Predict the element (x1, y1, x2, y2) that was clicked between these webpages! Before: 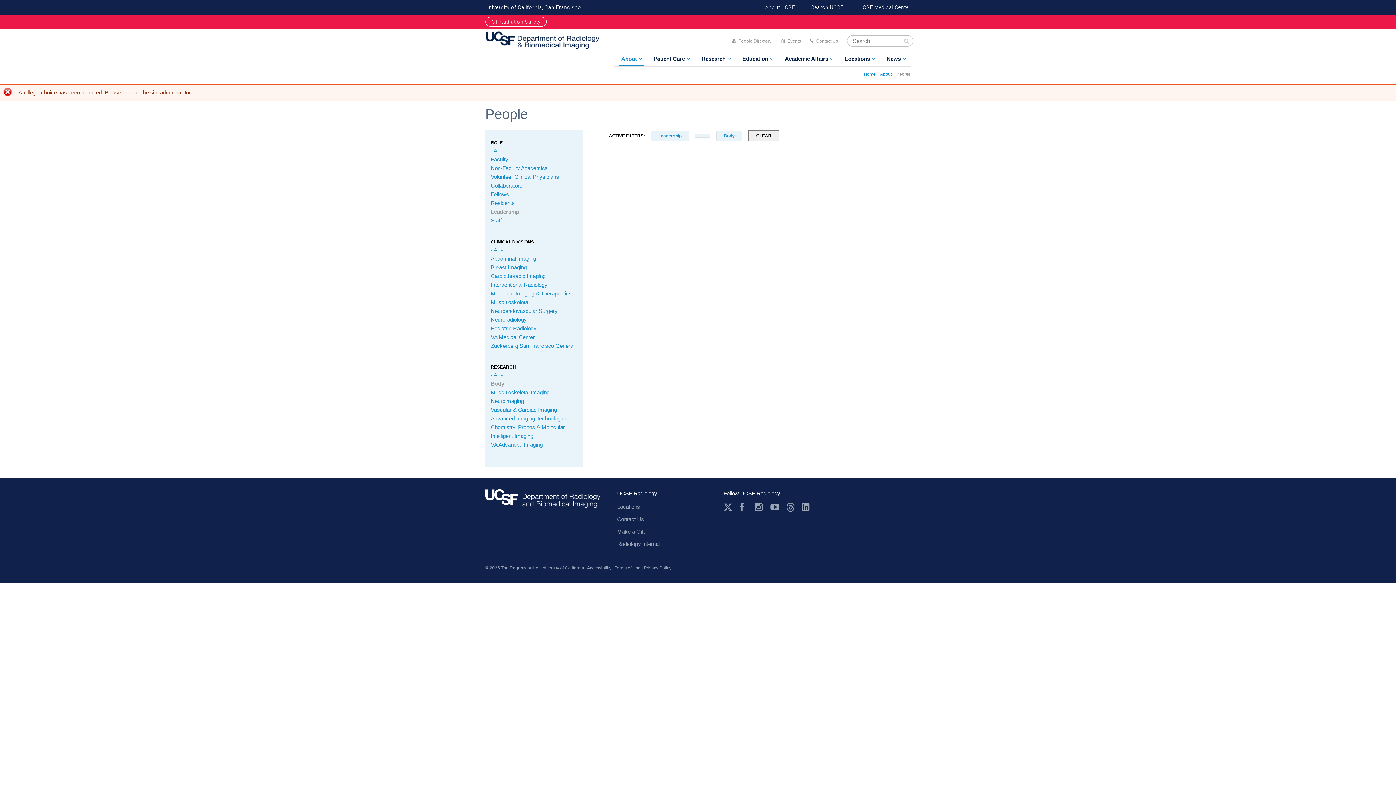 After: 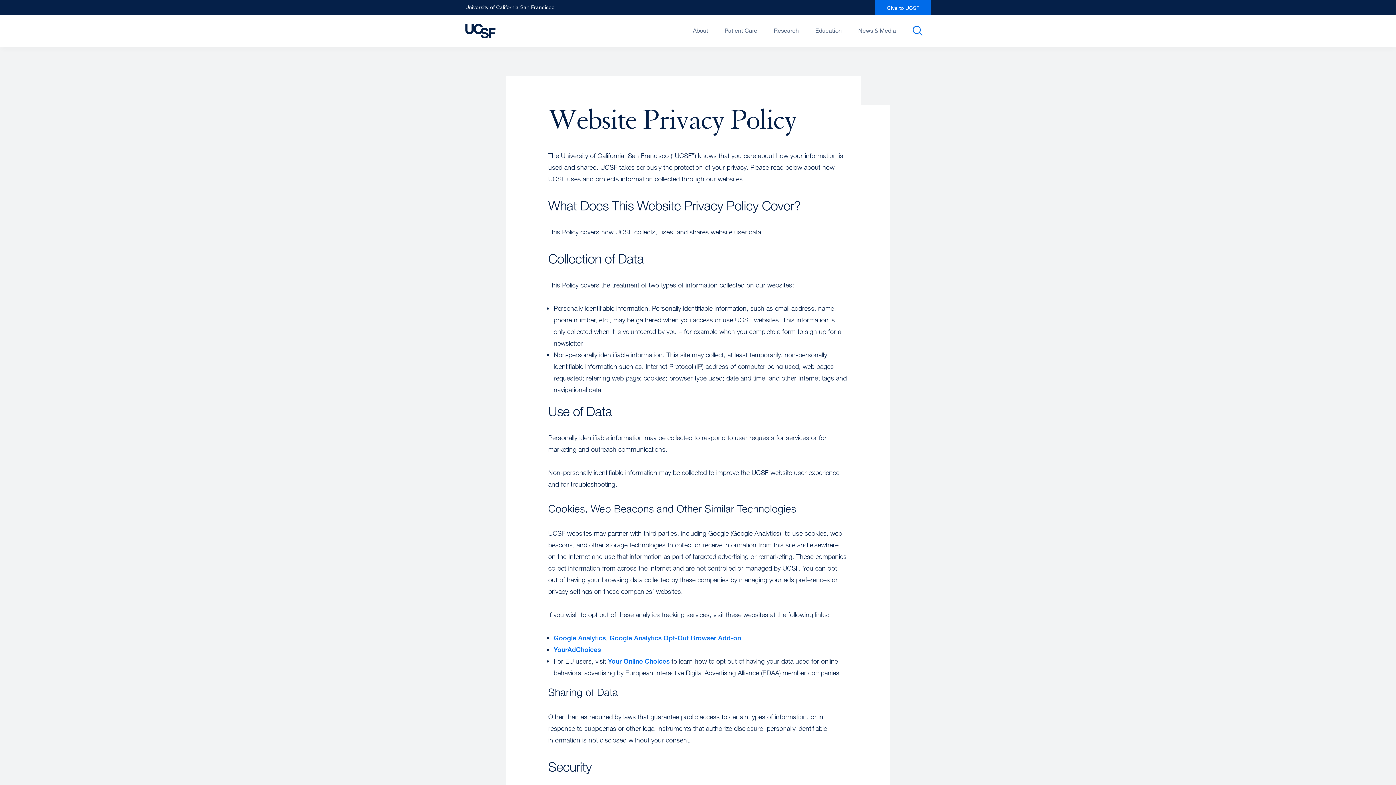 Action: bbox: (644, 565, 671, 570) label: Privacy Policy